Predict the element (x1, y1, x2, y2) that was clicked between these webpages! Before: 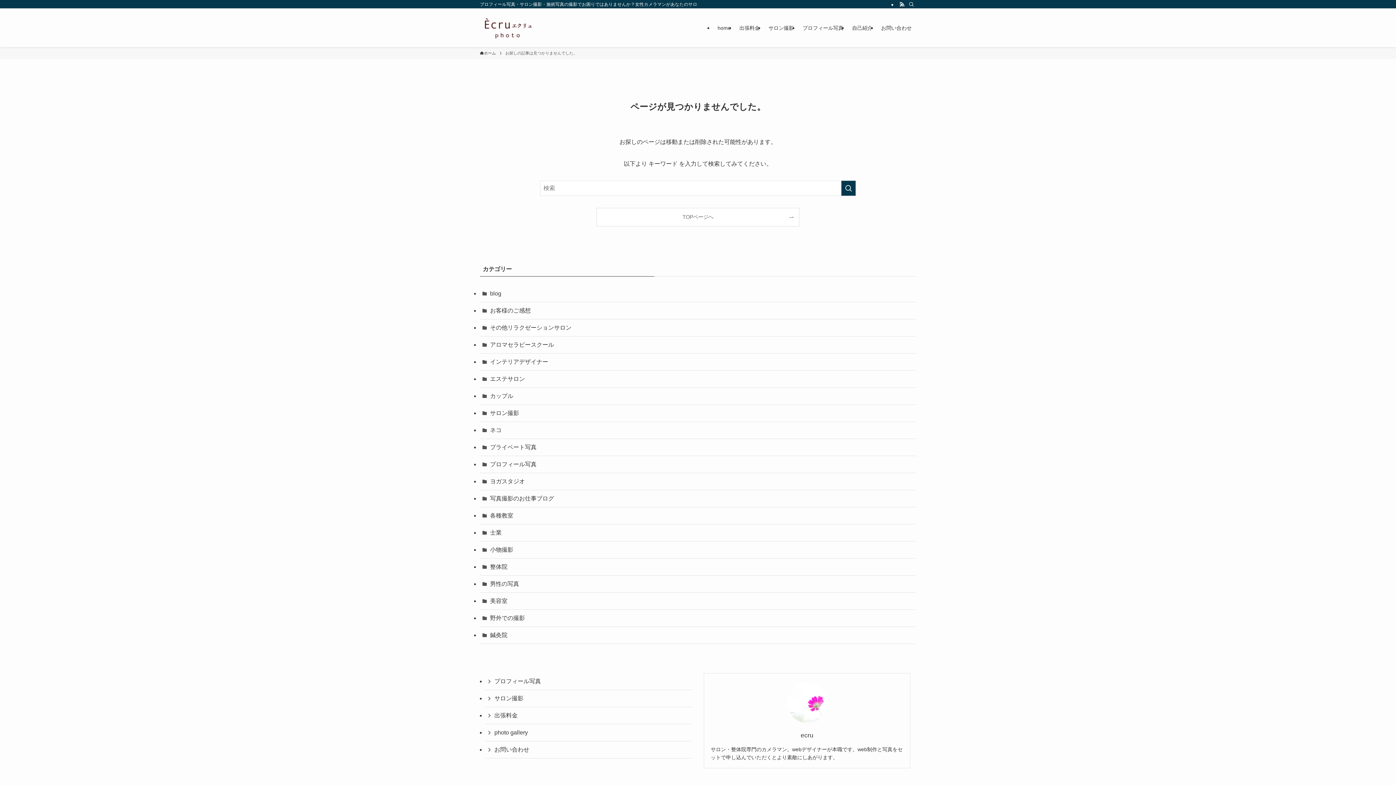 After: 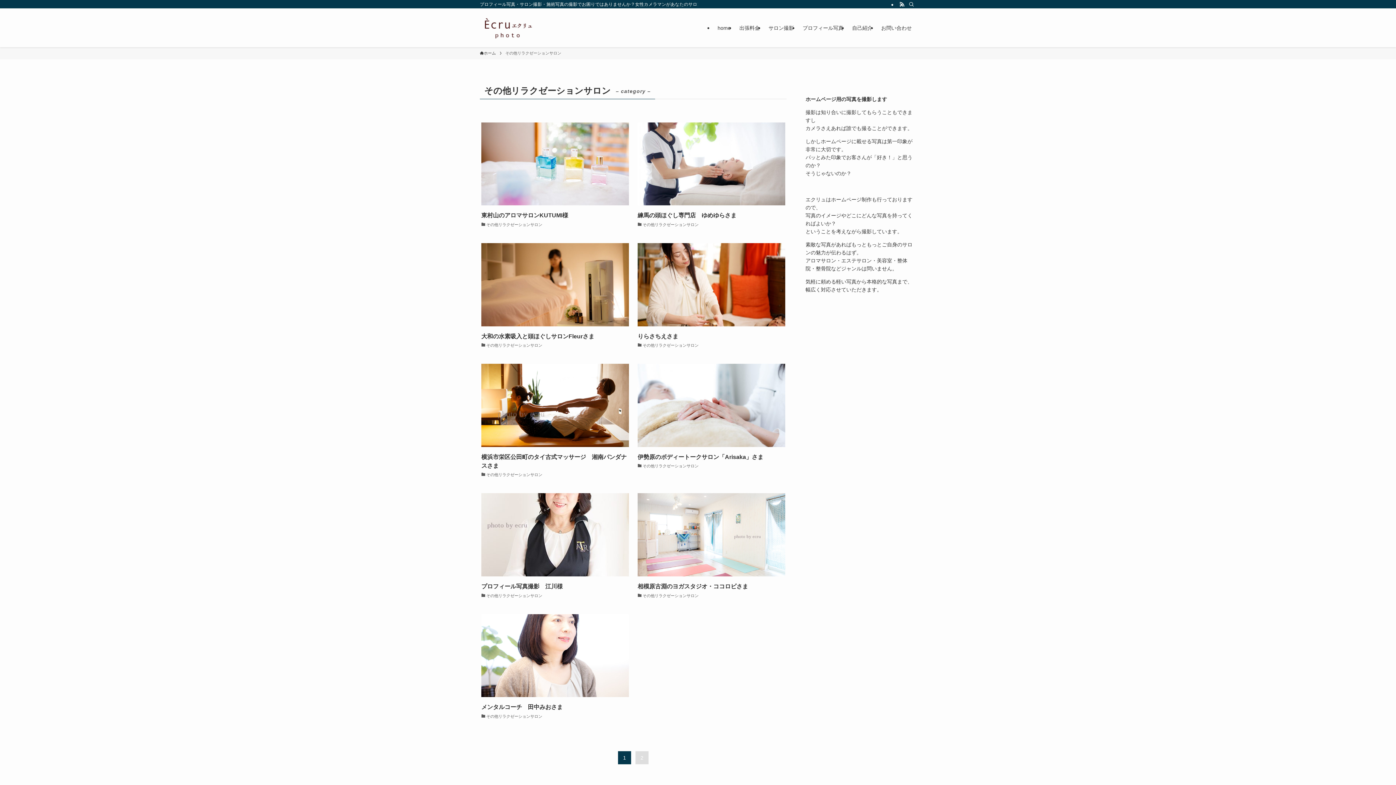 Action: bbox: (480, 319, 916, 336) label: その他リラクゼーションサロン